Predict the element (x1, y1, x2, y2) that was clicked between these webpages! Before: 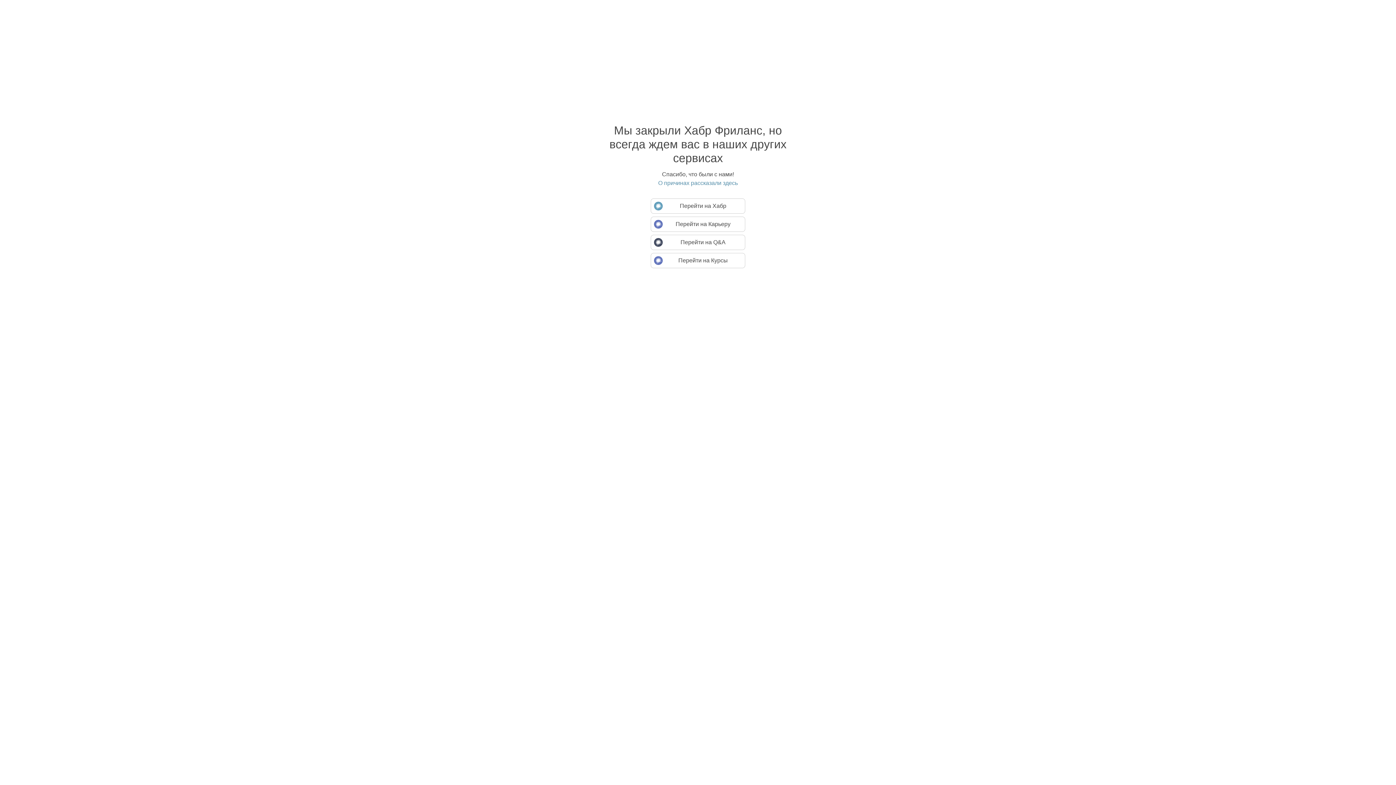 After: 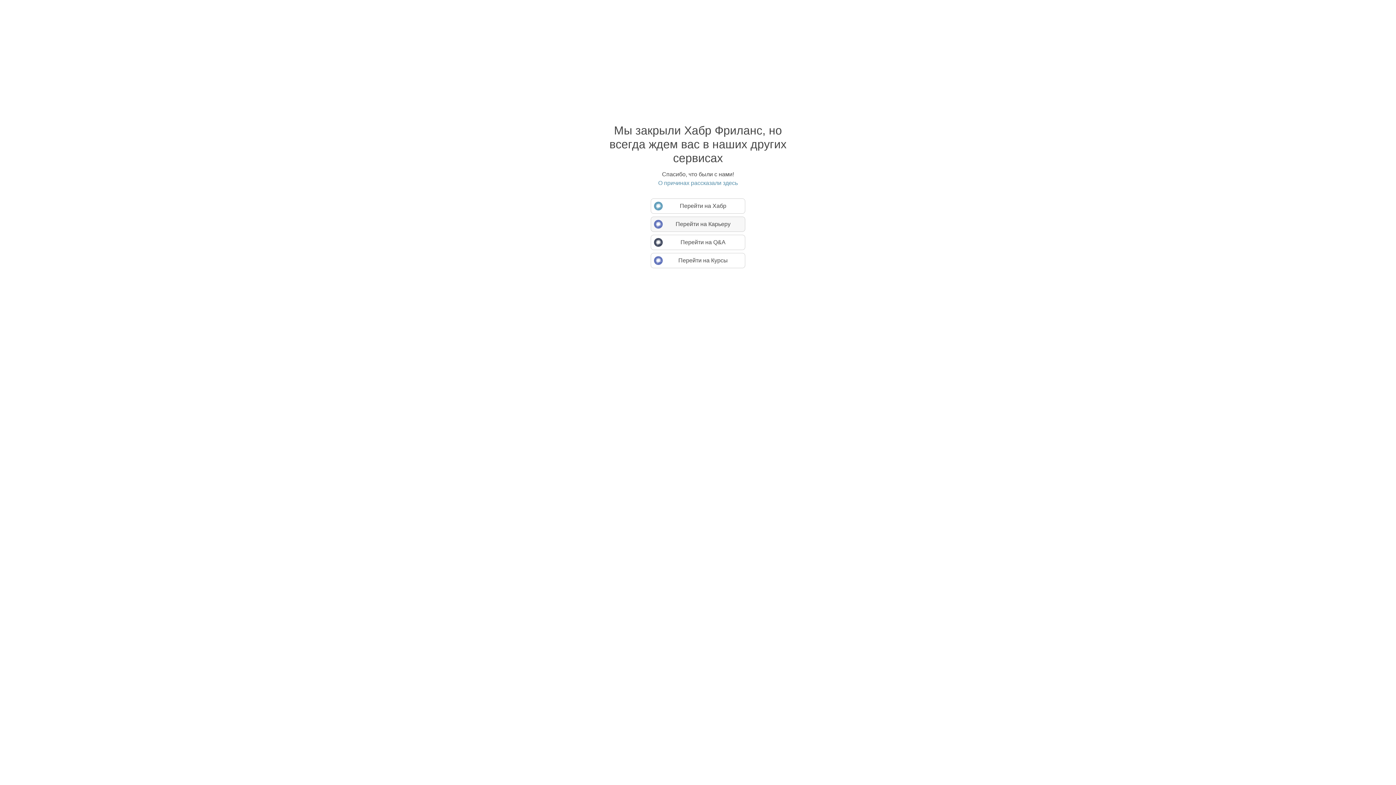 Action: label: Перейти на Карьеру bbox: (650, 216, 745, 232)